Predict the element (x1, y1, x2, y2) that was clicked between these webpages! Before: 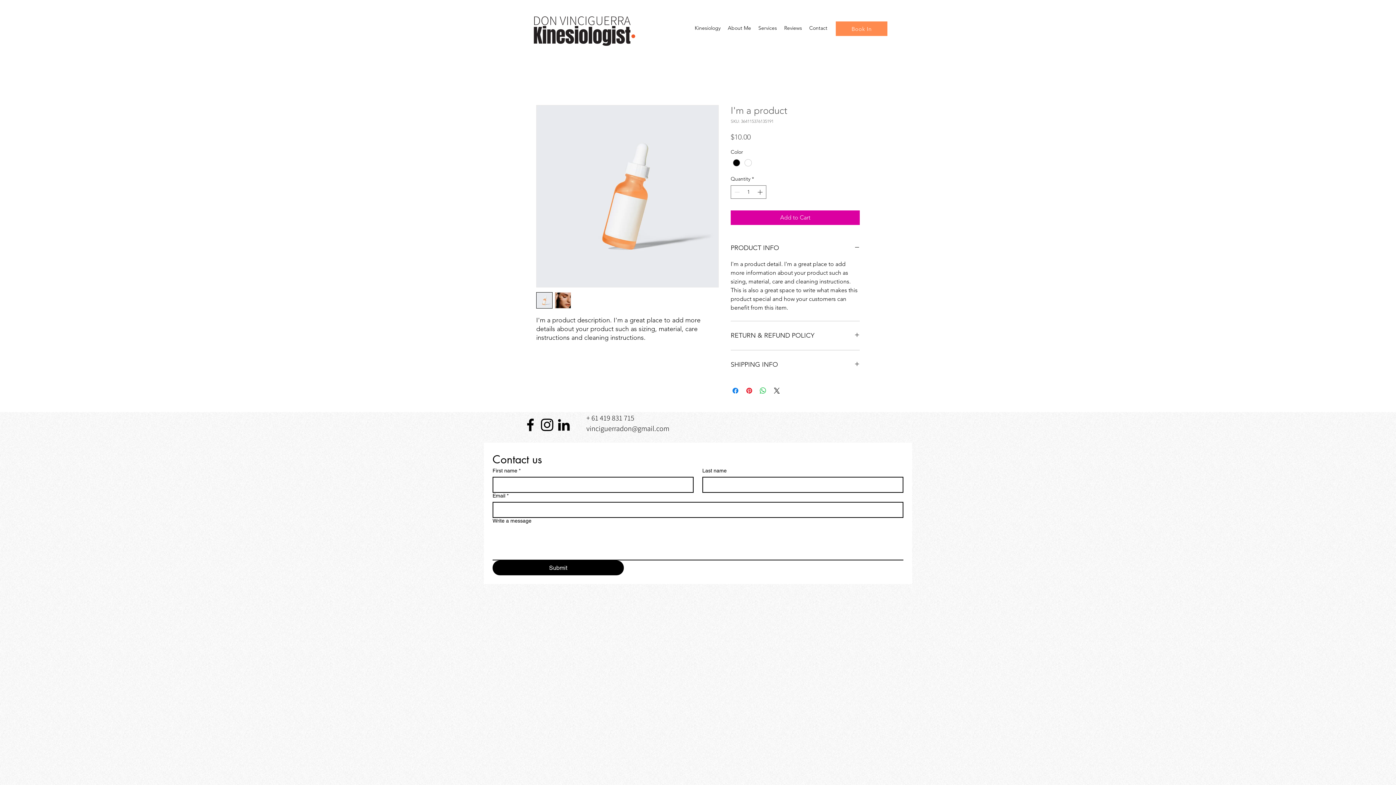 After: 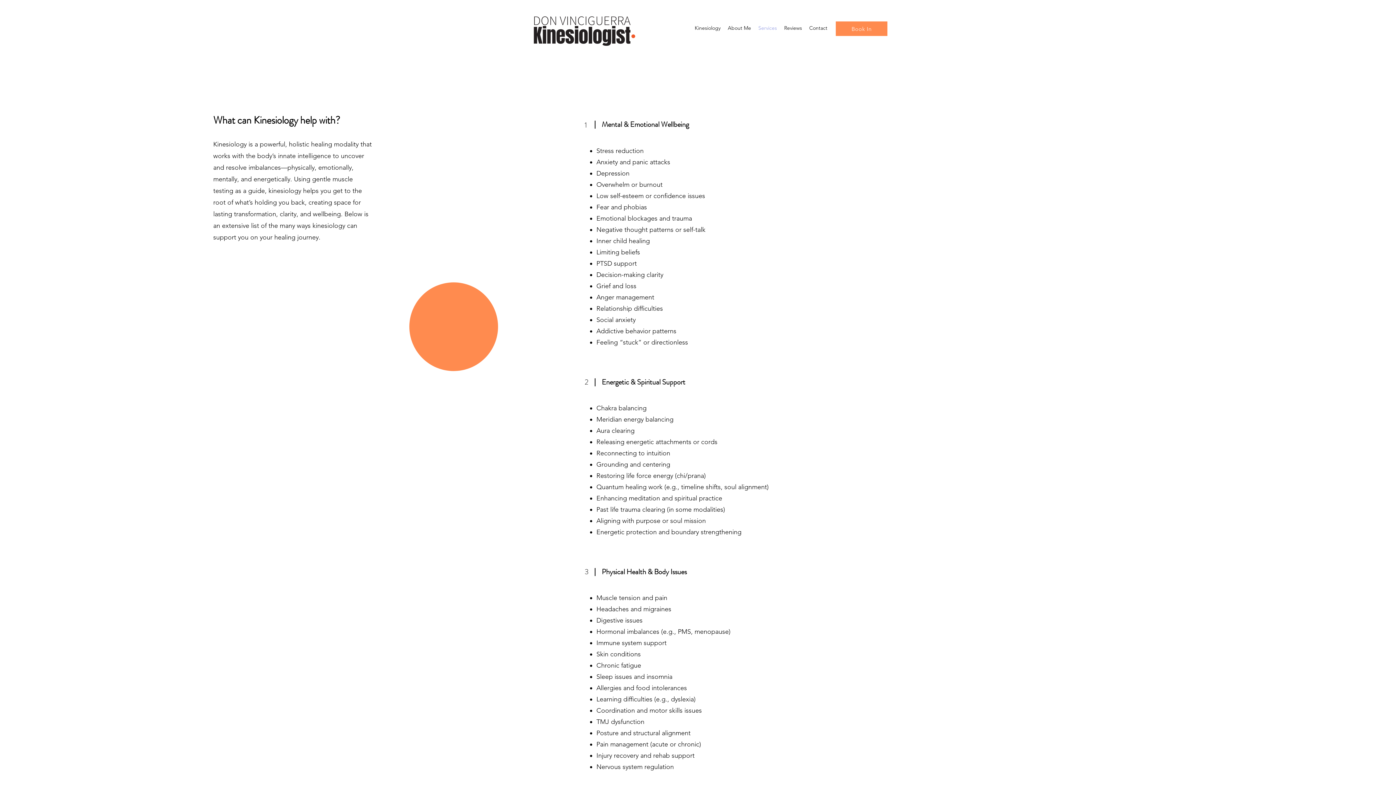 Action: bbox: (754, 22, 780, 33) label: Services